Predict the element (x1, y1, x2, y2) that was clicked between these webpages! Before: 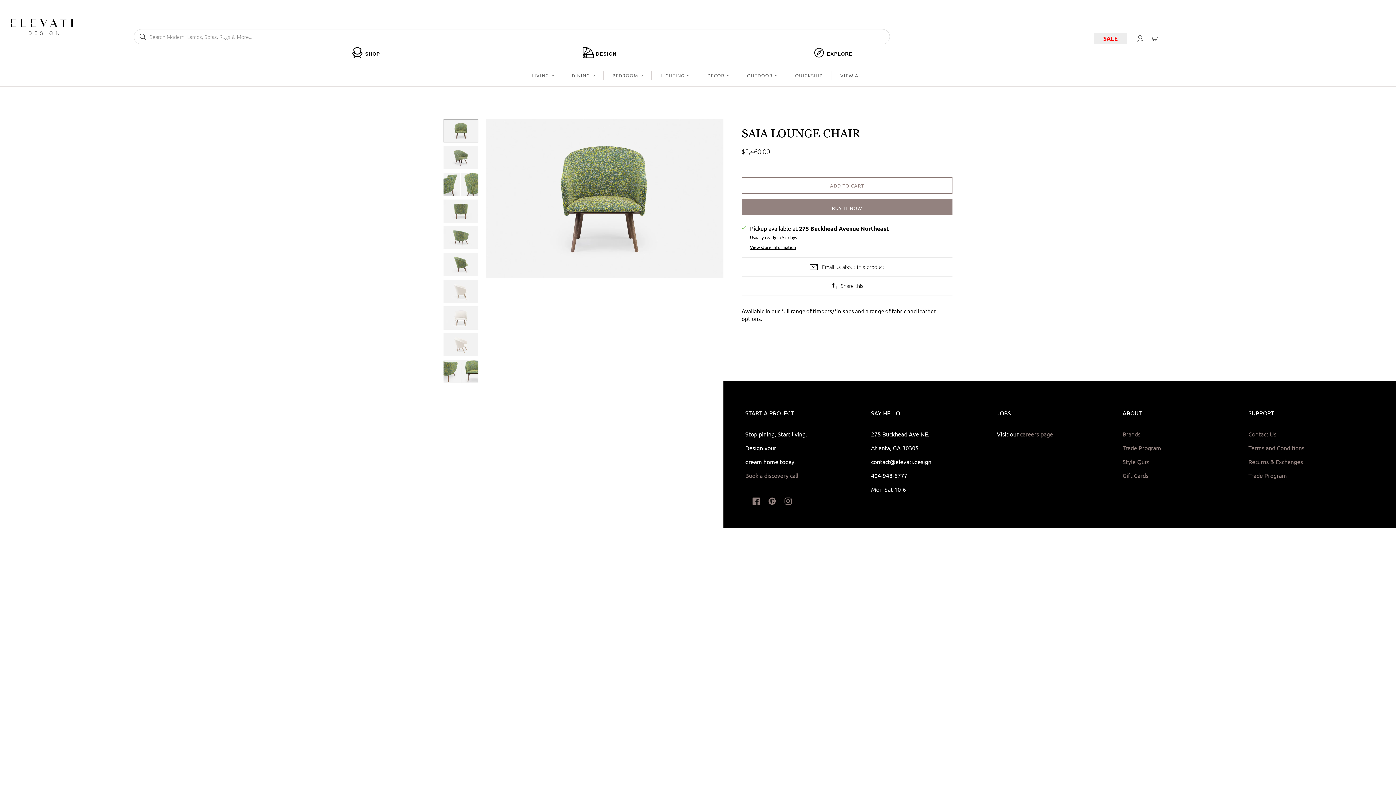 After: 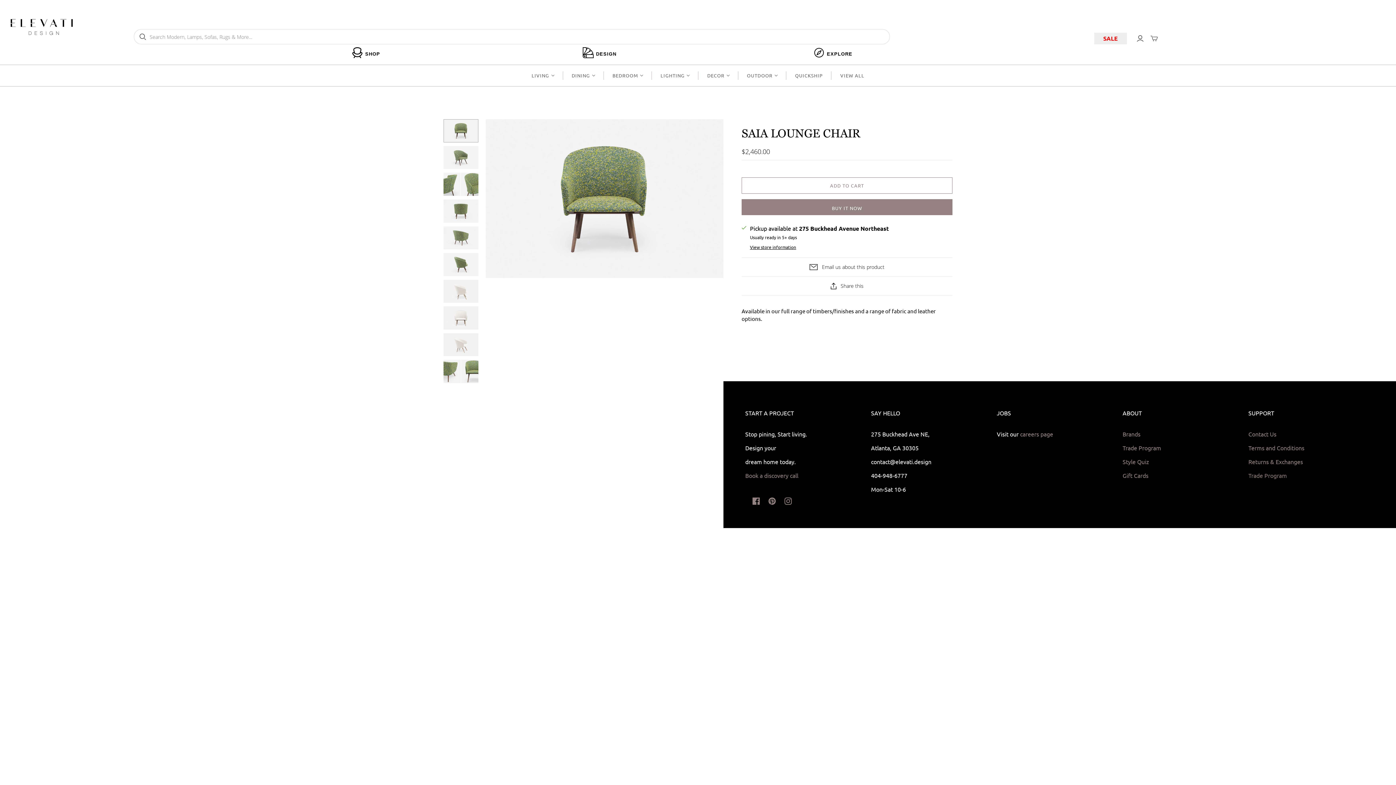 Action: bbox: (1248, 471, 1374, 479) label: Trade Program